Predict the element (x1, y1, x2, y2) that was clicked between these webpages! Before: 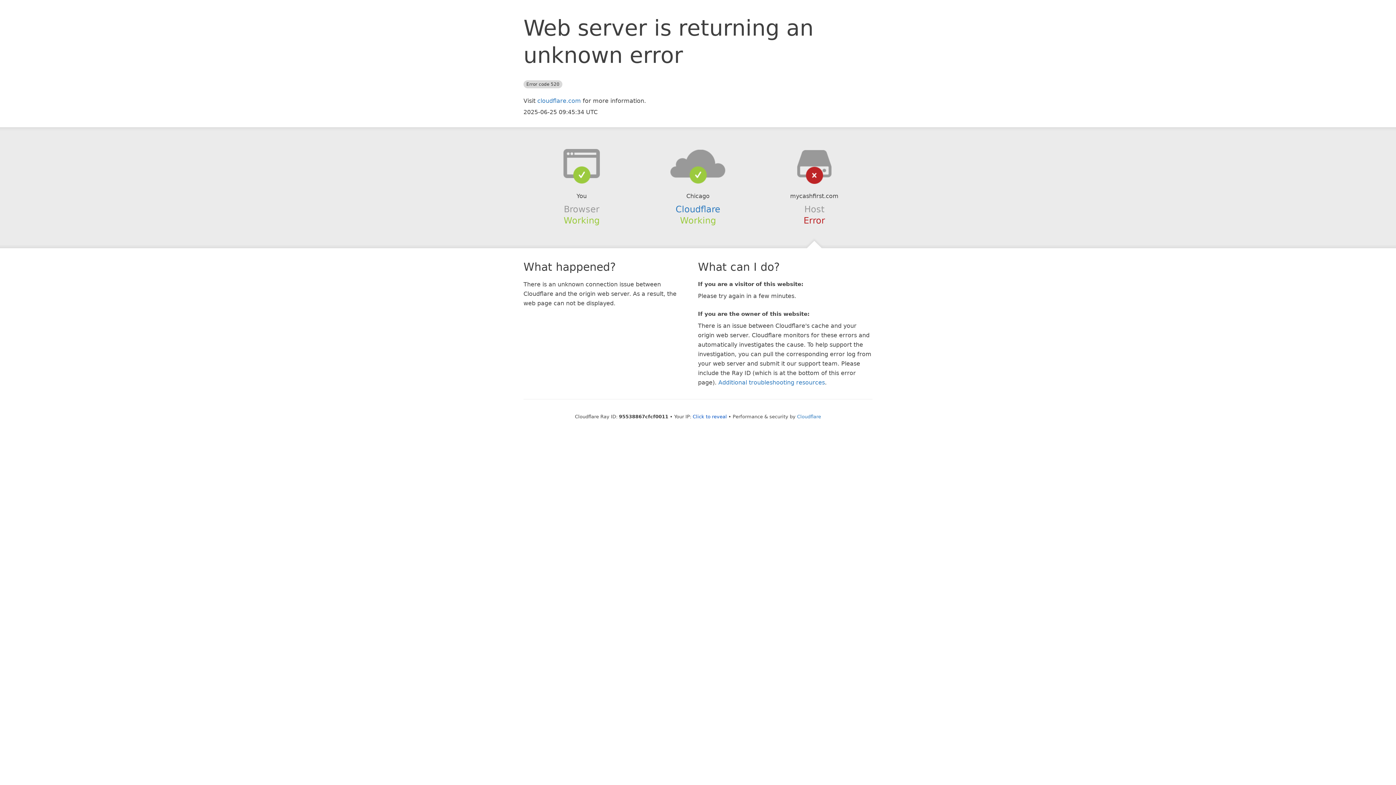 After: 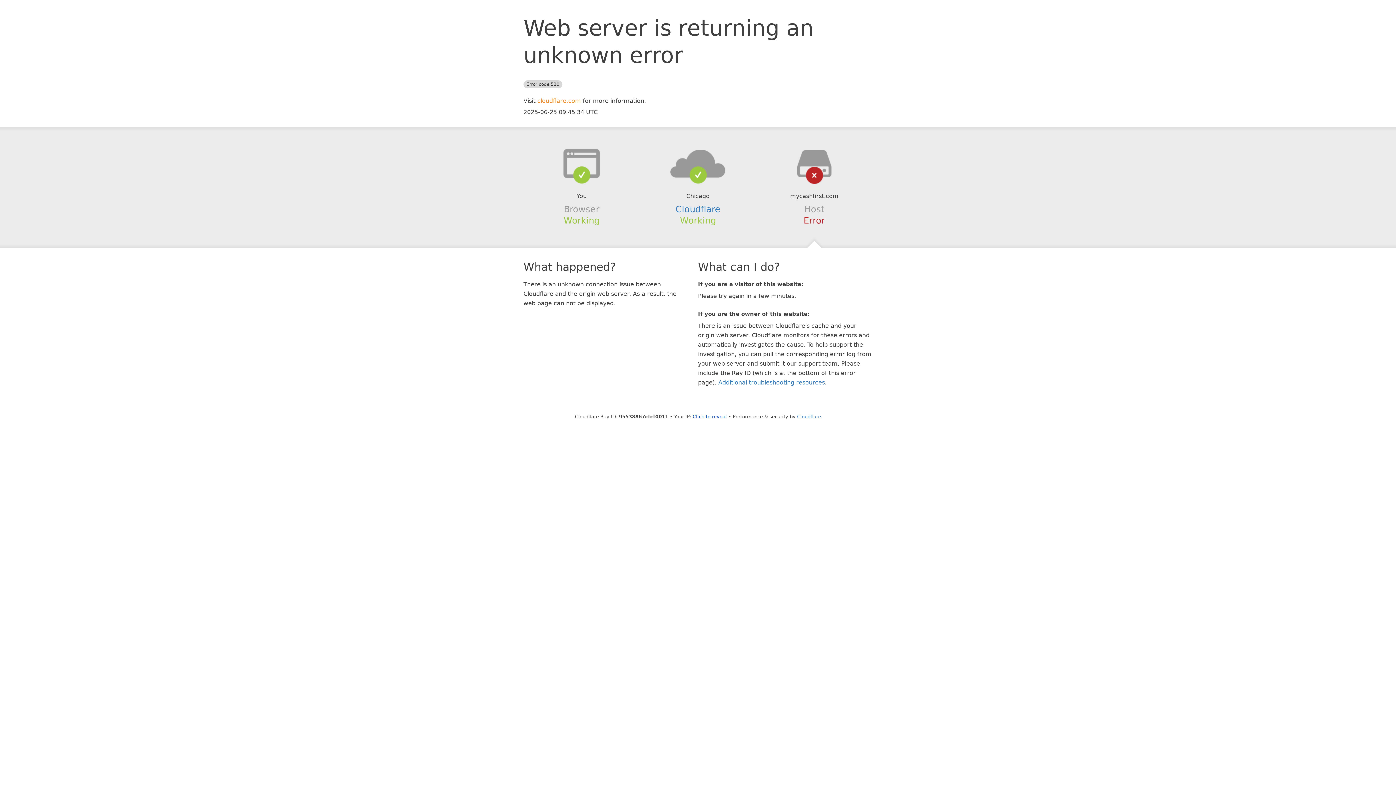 Action: label: cloudflare.com bbox: (537, 97, 581, 104)